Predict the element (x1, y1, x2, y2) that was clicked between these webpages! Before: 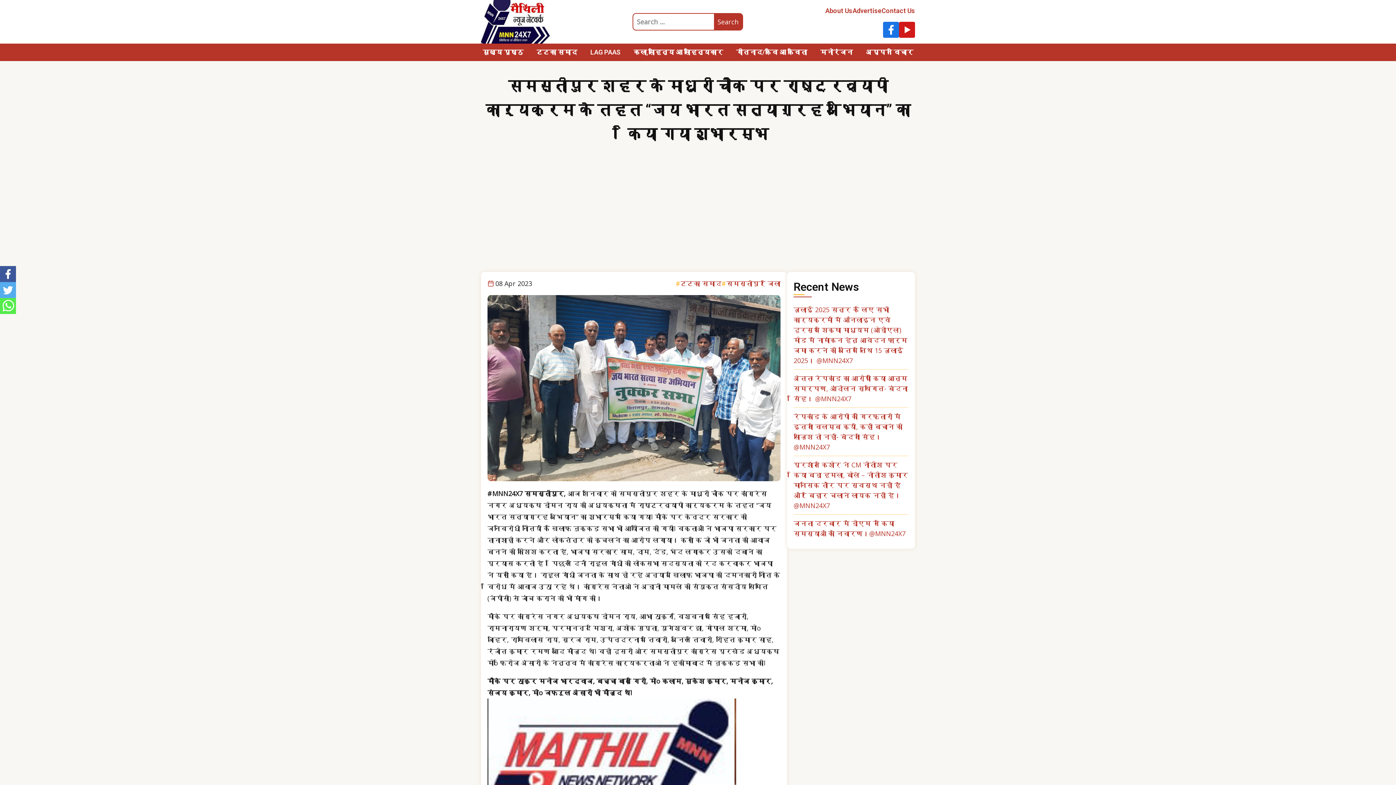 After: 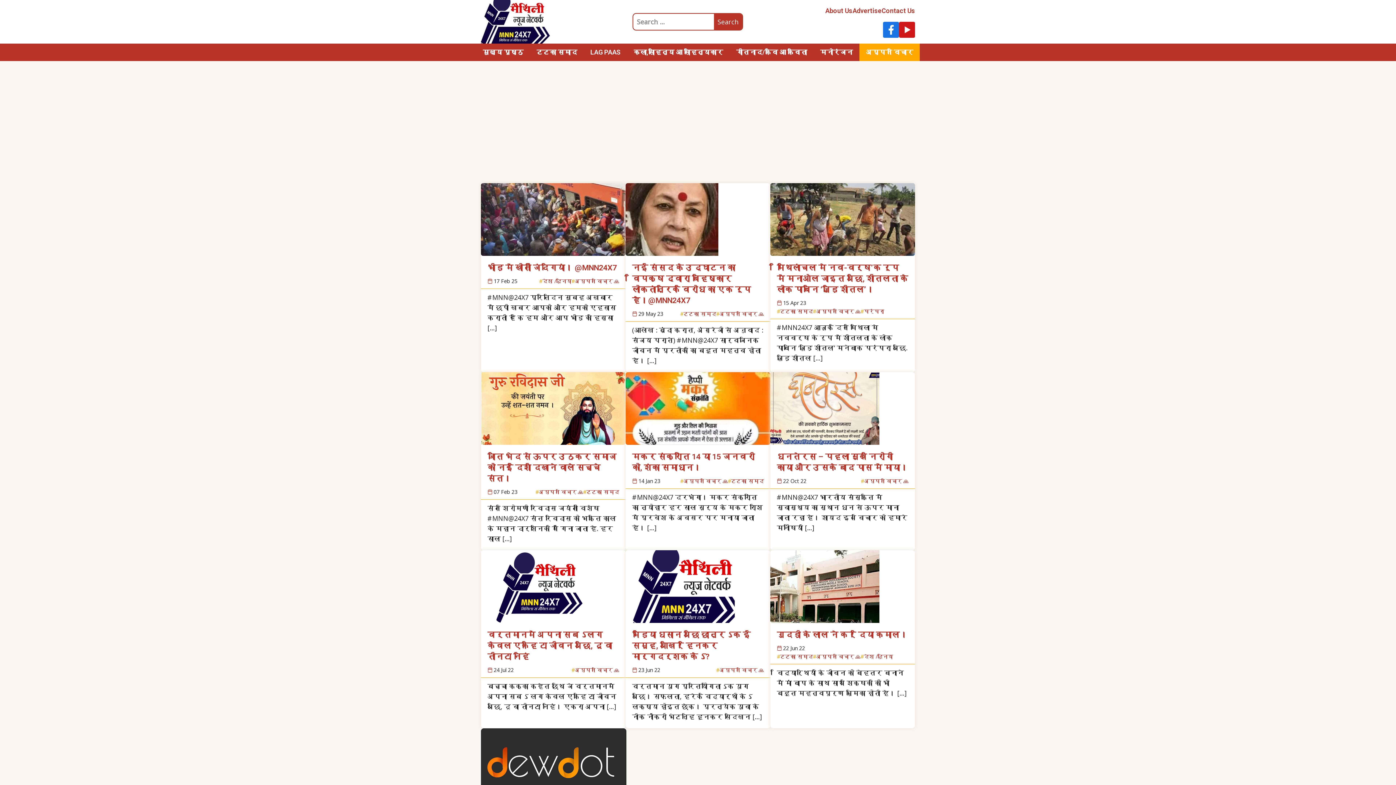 Action: bbox: (859, 43, 920, 61) label: अप्पन विचार